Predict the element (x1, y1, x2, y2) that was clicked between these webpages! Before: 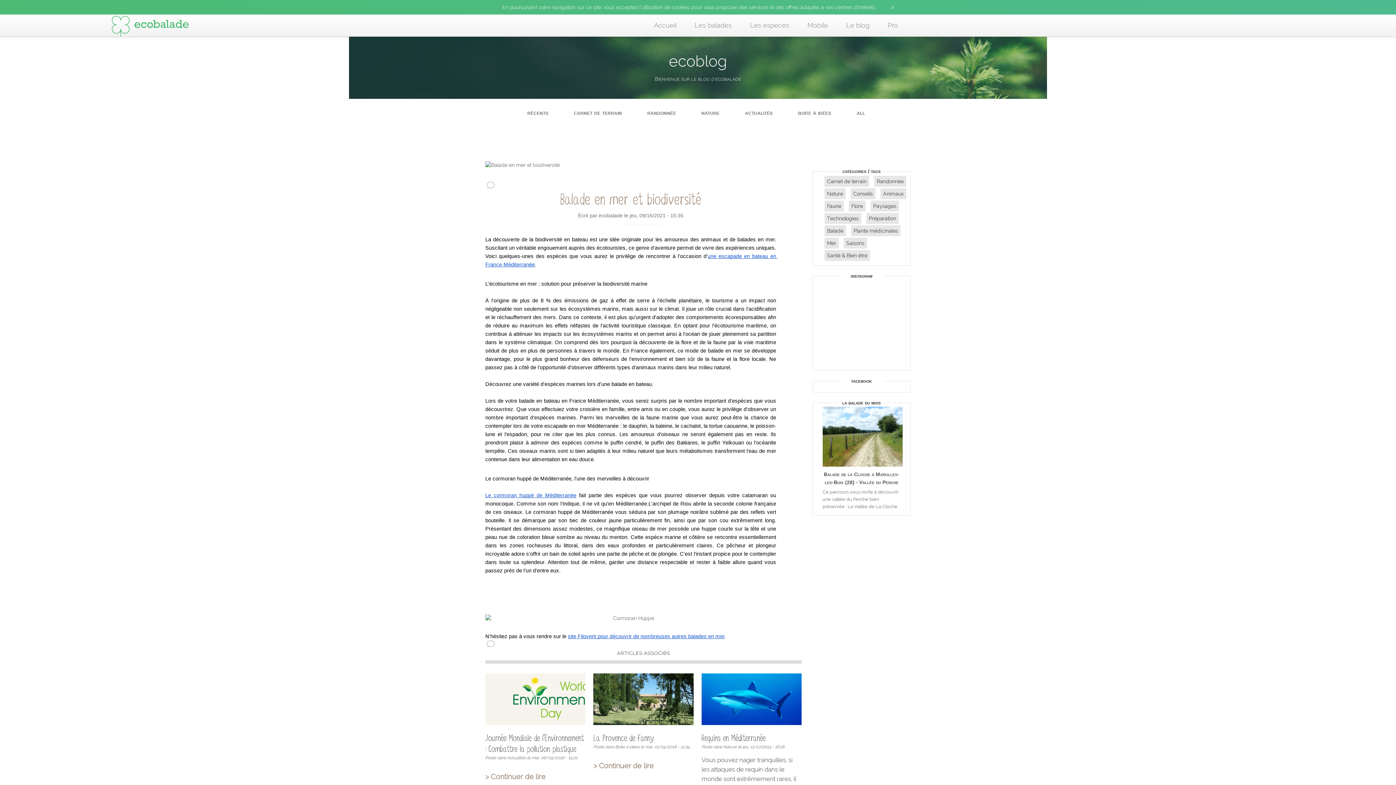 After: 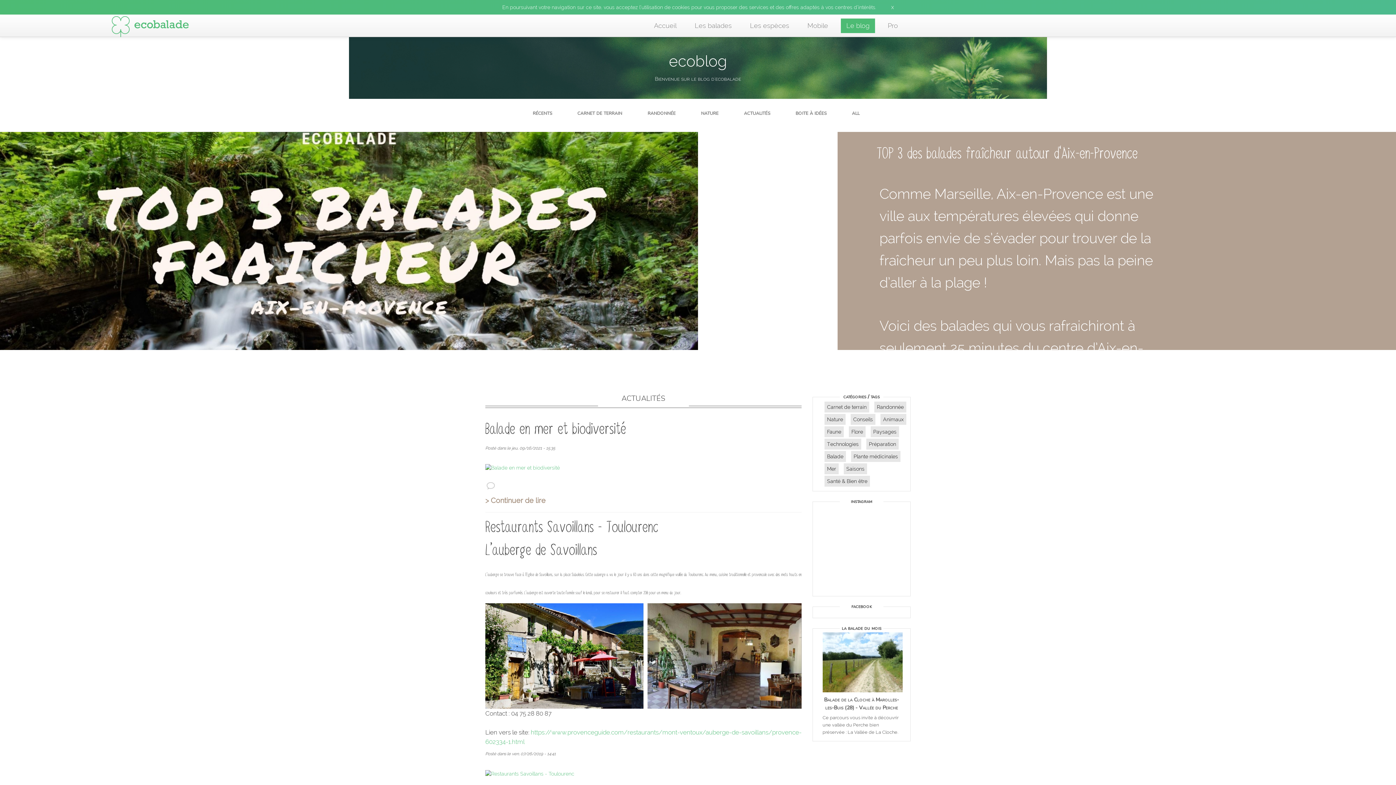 Action: bbox: (824, 225, 846, 236) label: Balade